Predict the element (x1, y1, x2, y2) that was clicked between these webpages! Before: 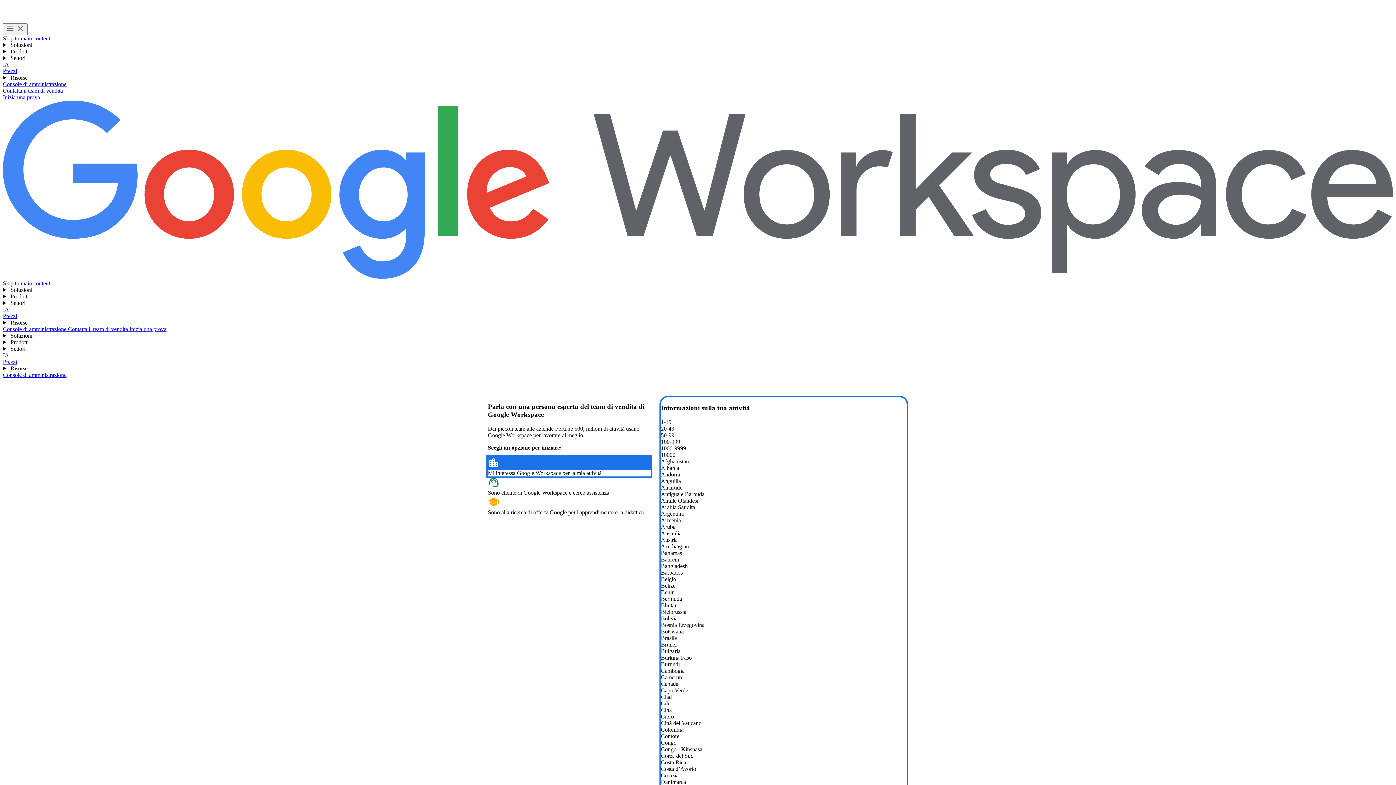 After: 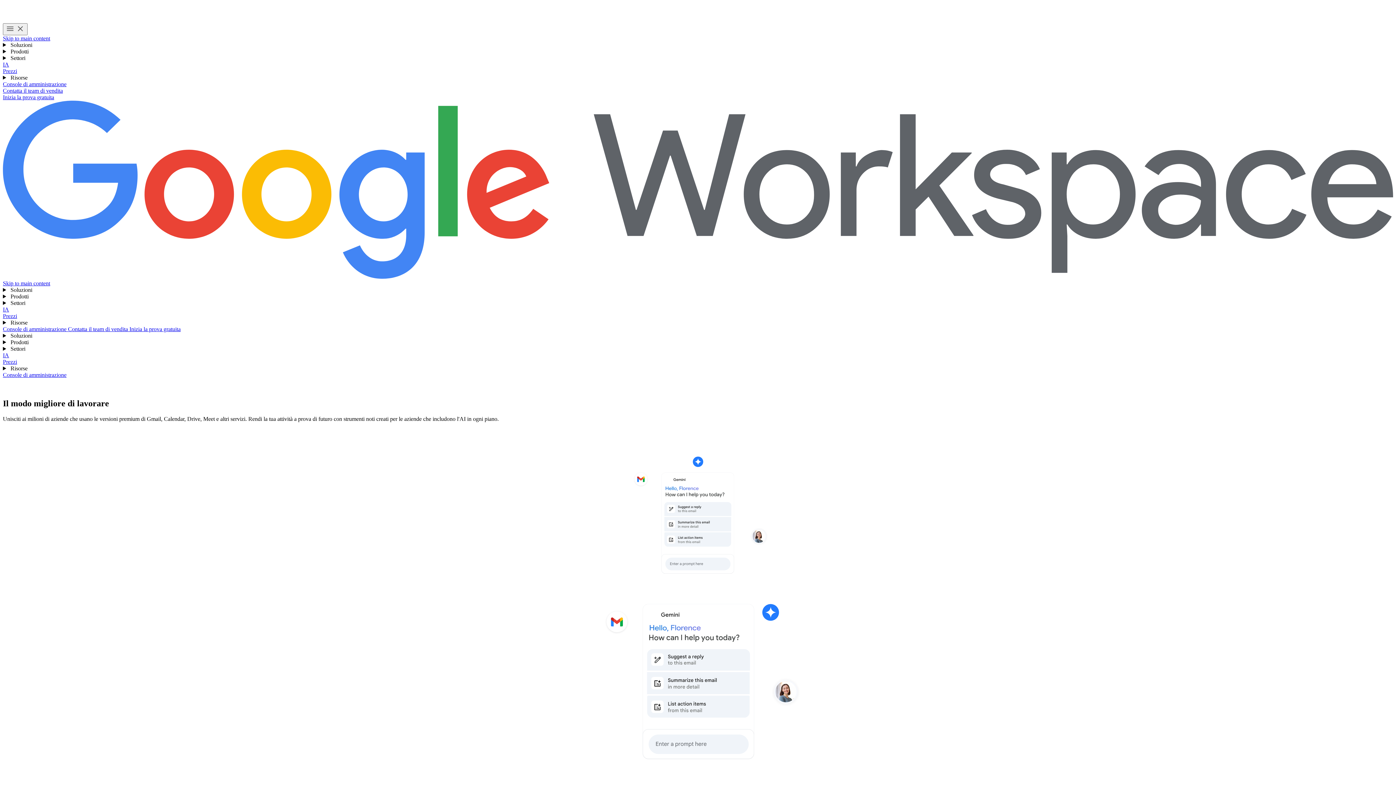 Action: label: Google Workspace bbox: (2, 100, 1393, 280)